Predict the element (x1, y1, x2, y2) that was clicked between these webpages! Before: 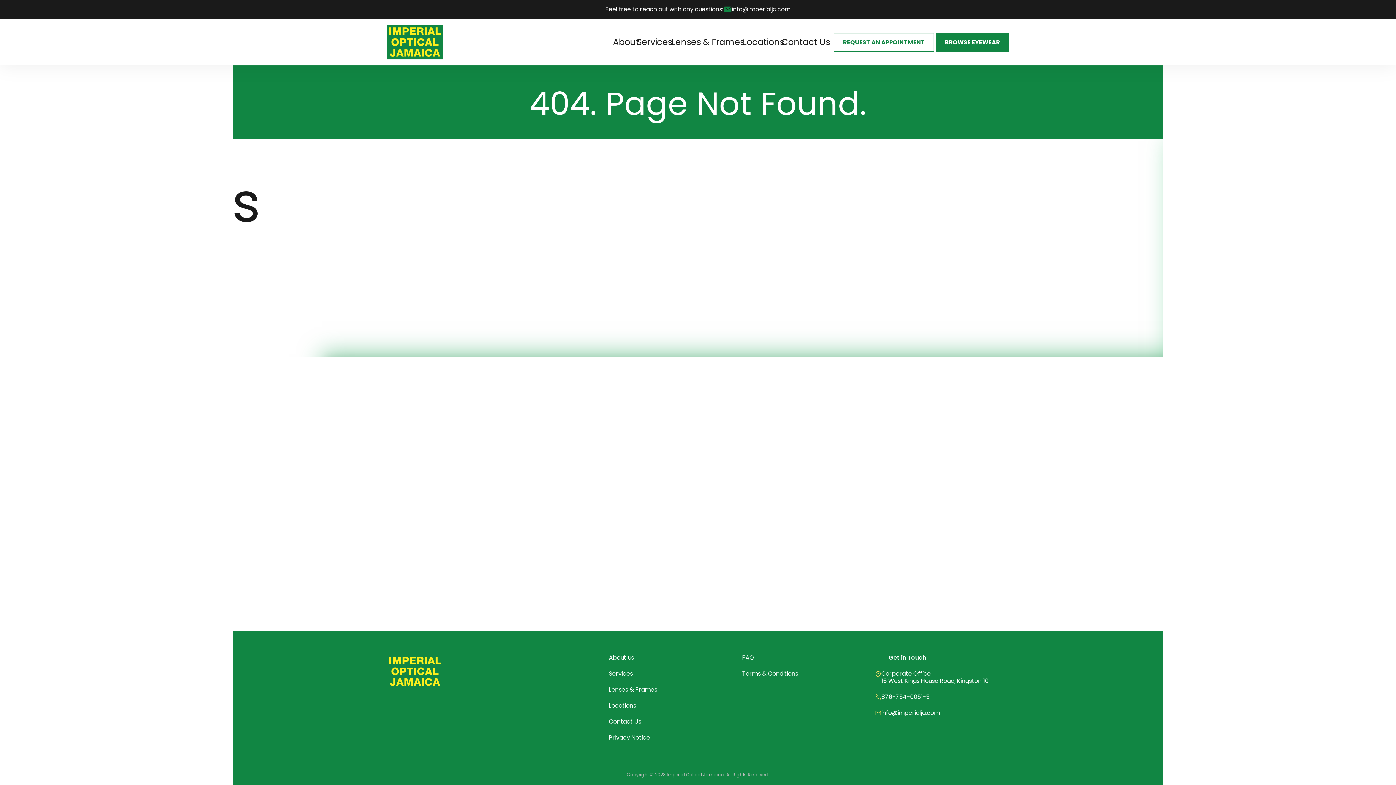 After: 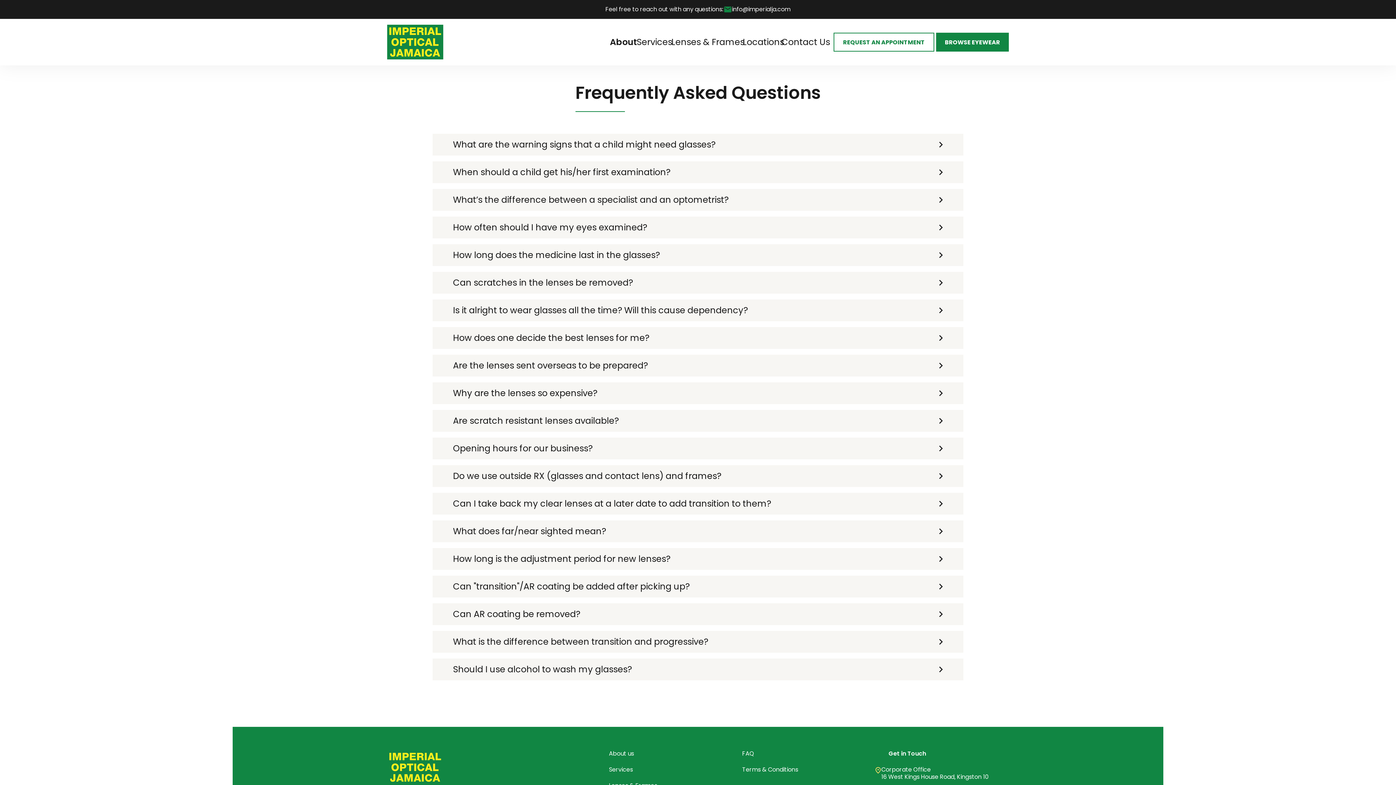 Action: bbox: (742, 653, 754, 662) label: FAQ